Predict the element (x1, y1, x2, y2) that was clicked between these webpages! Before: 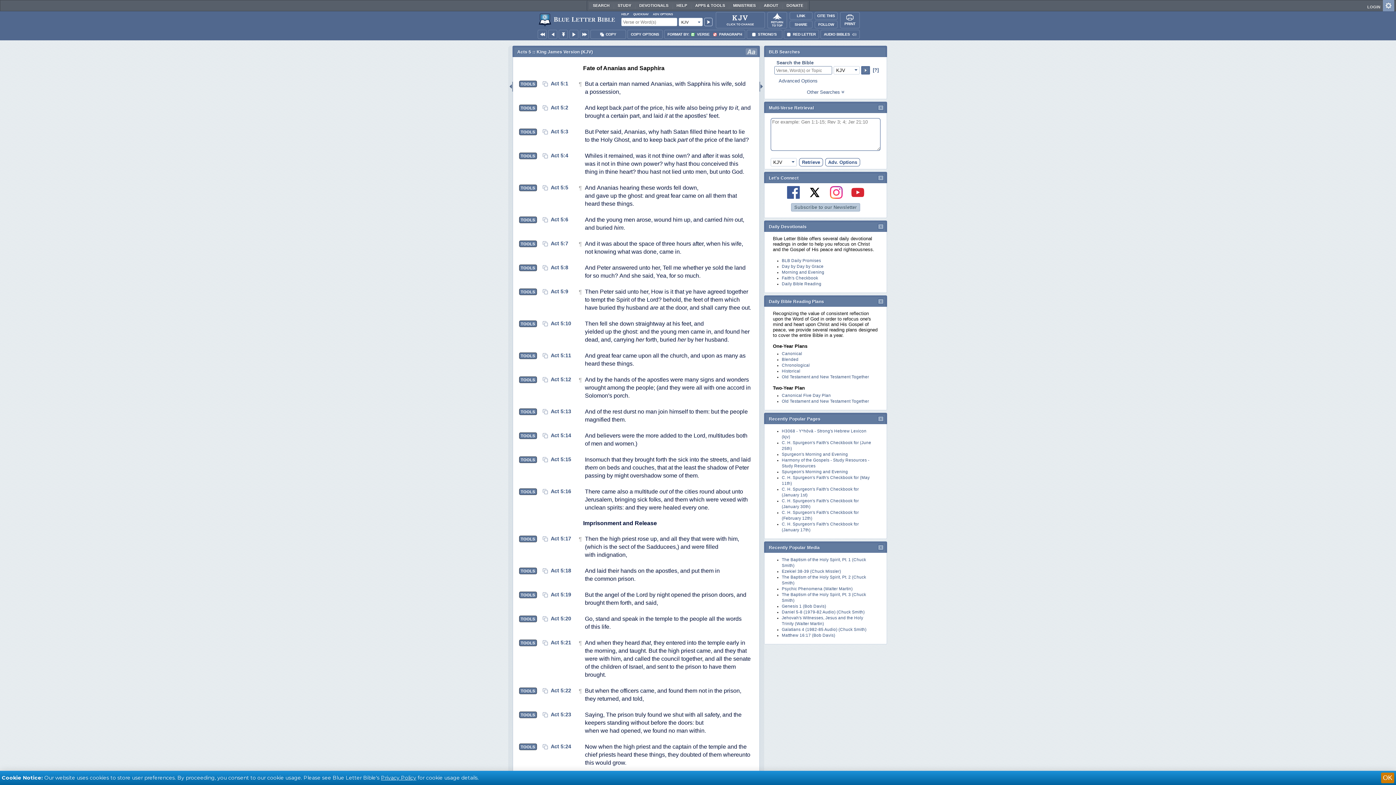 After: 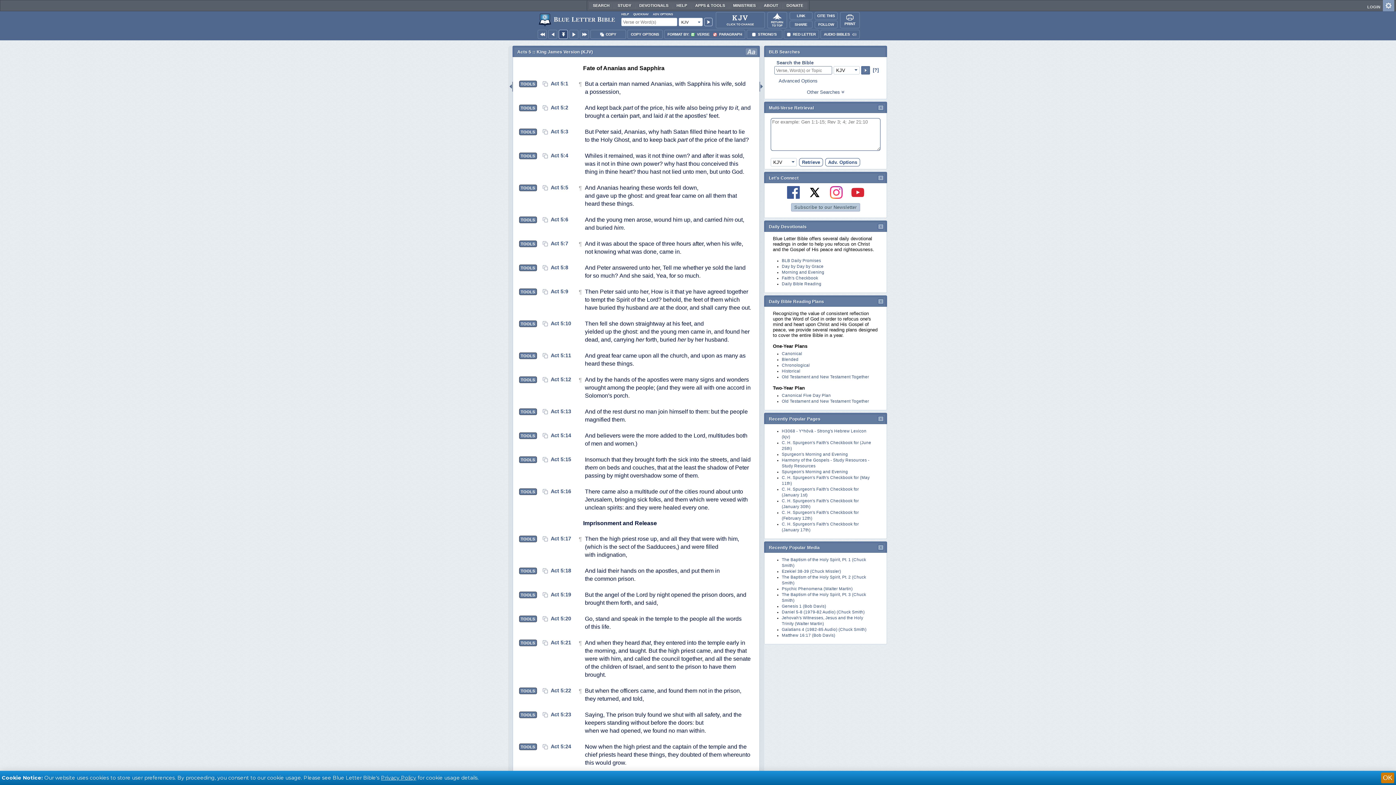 Action: bbox: (558, 29, 568, 38)